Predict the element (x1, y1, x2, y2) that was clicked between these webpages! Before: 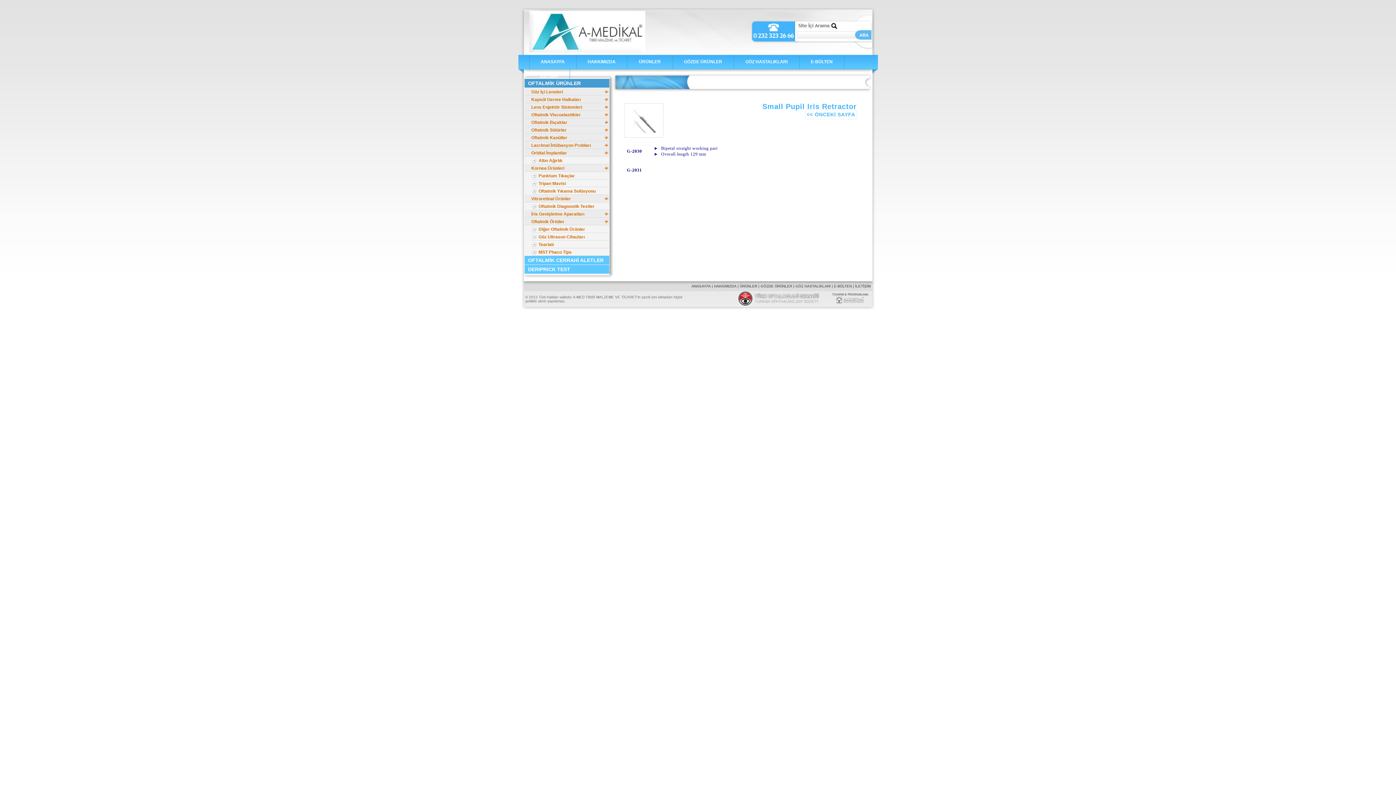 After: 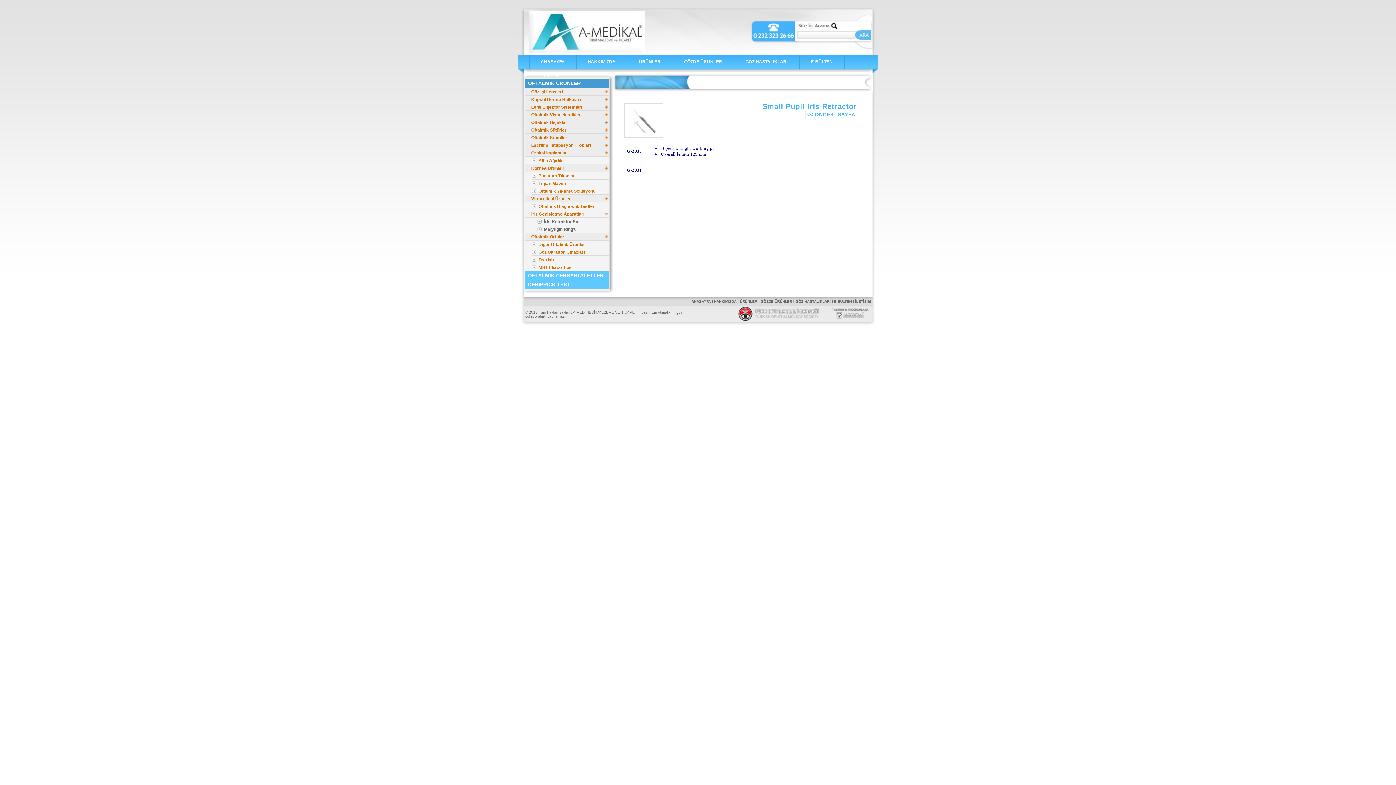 Action: label: İris Genişletme Aparatları bbox: (524, 210, 609, 217)